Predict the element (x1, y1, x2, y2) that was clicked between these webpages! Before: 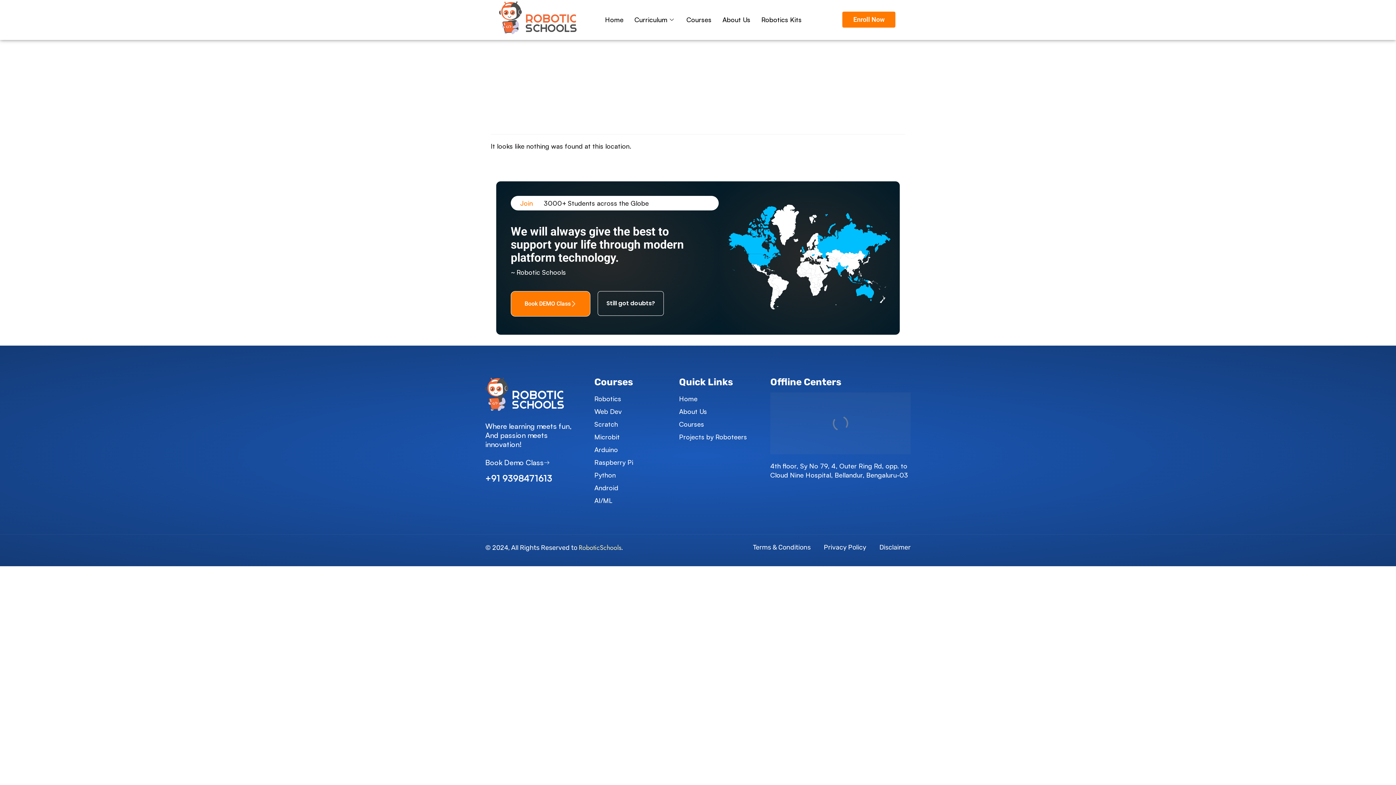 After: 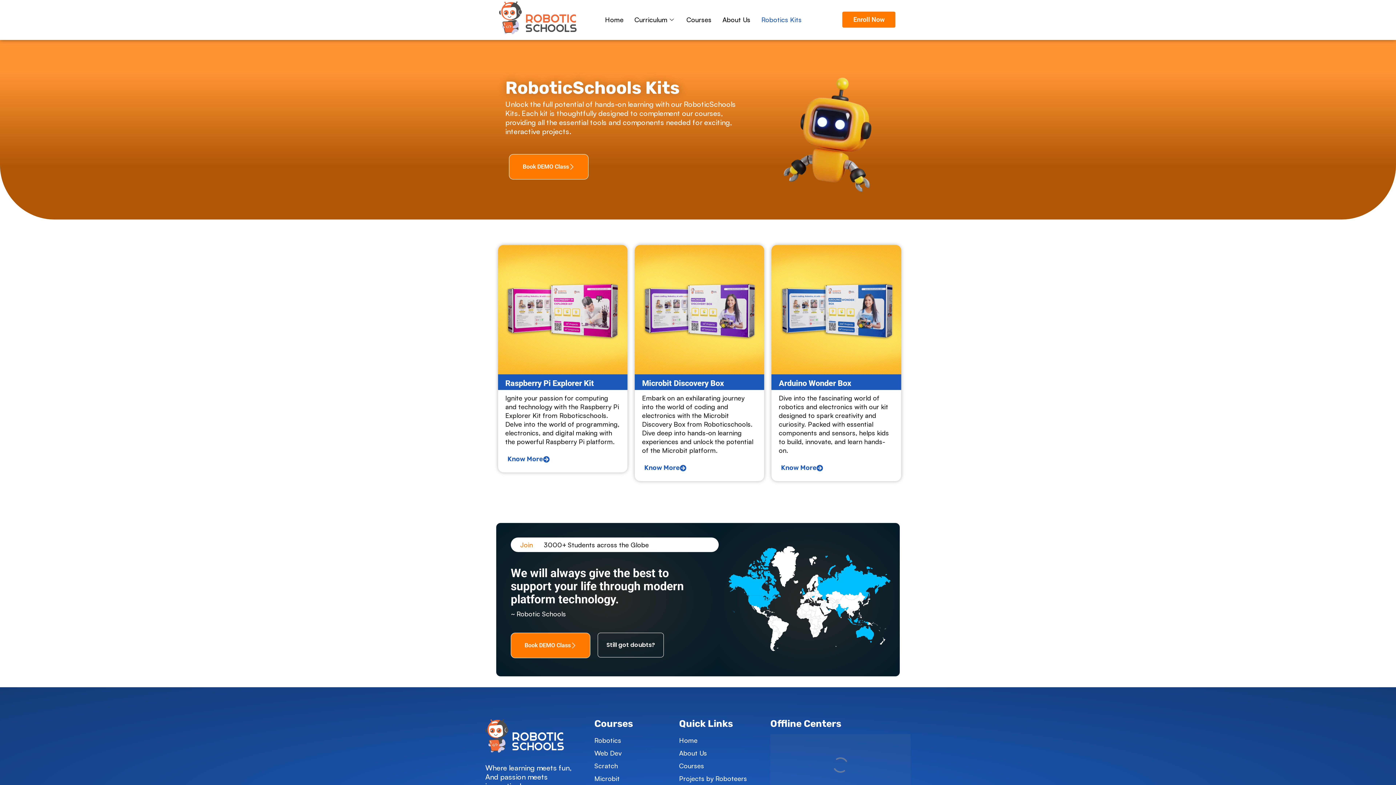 Action: bbox: (756, 5, 807, 34) label: Robotics Kits